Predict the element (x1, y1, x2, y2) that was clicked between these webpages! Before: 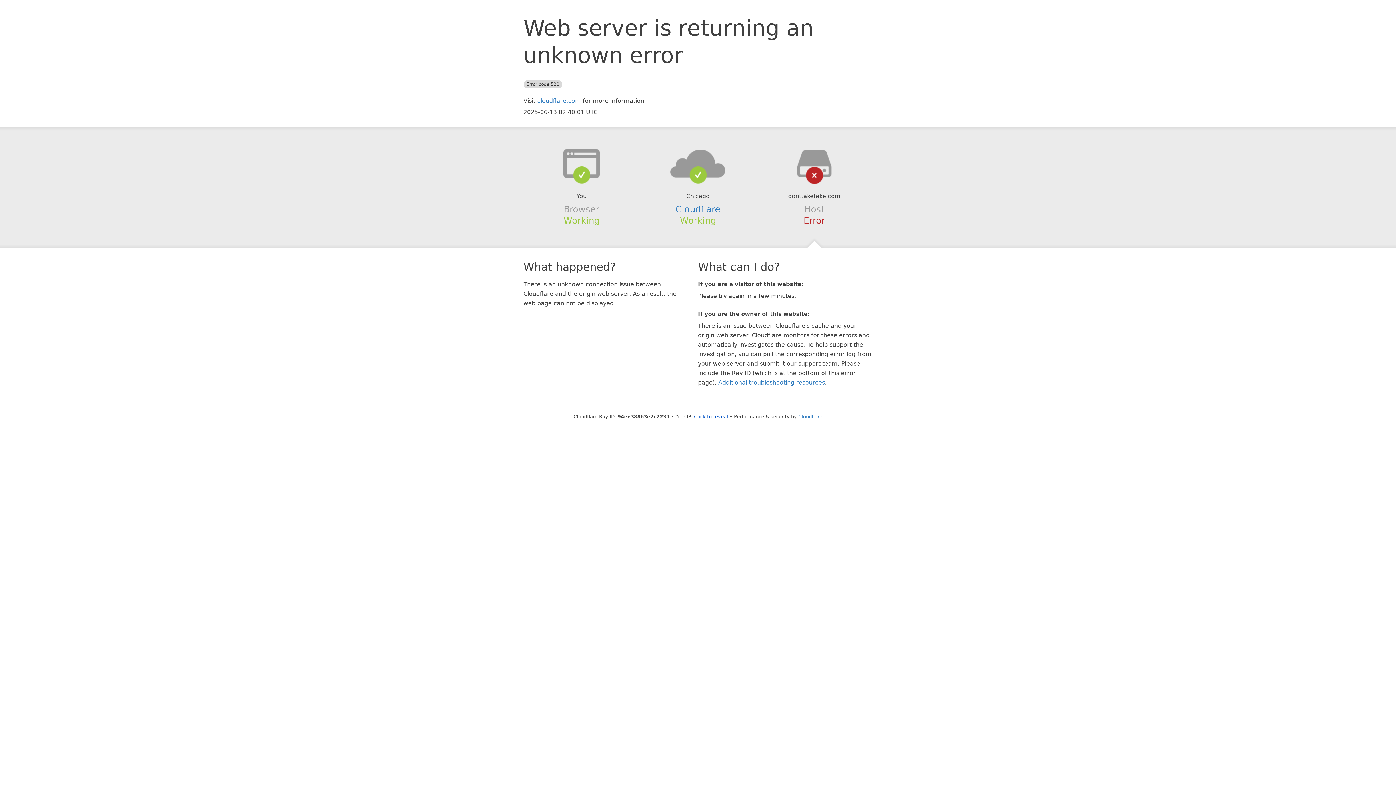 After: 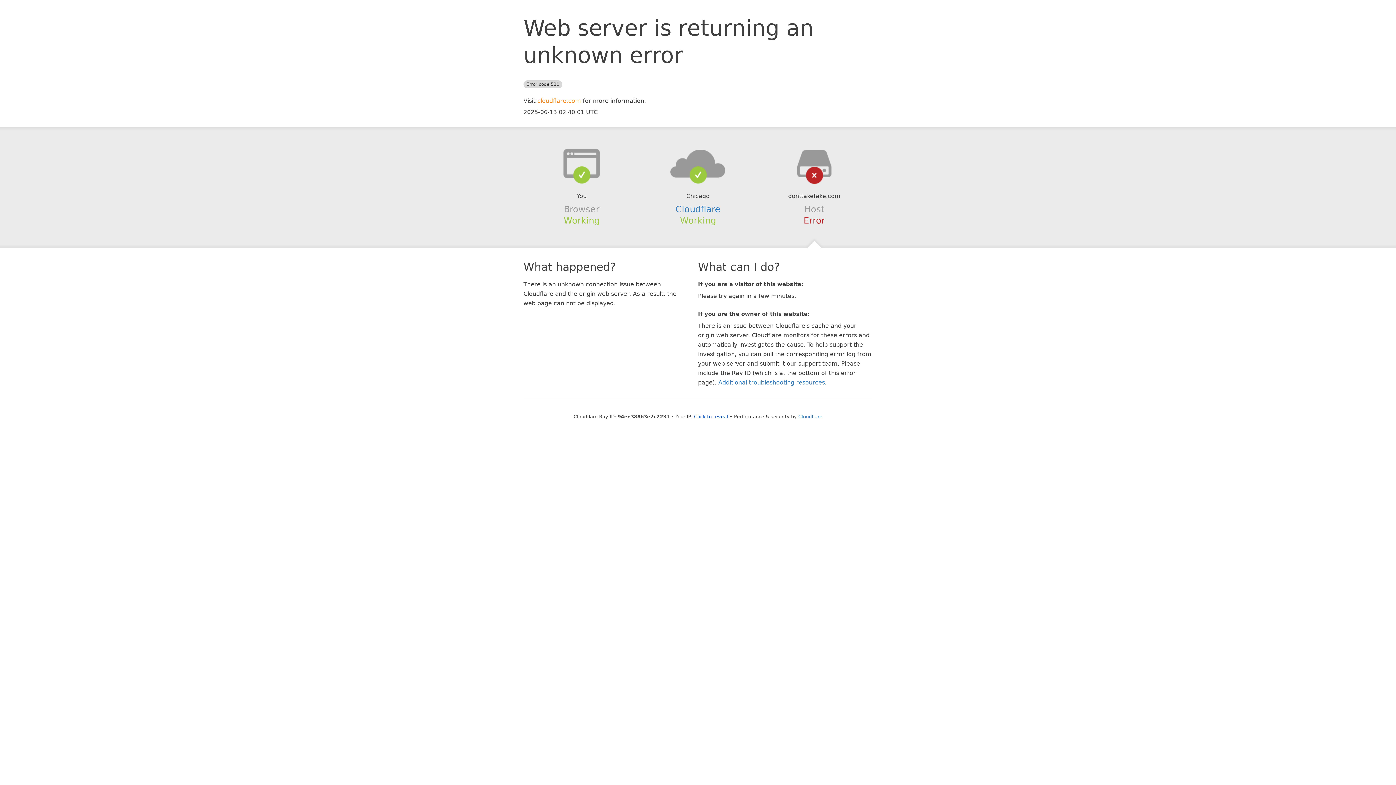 Action: bbox: (537, 97, 581, 104) label: cloudflare.com